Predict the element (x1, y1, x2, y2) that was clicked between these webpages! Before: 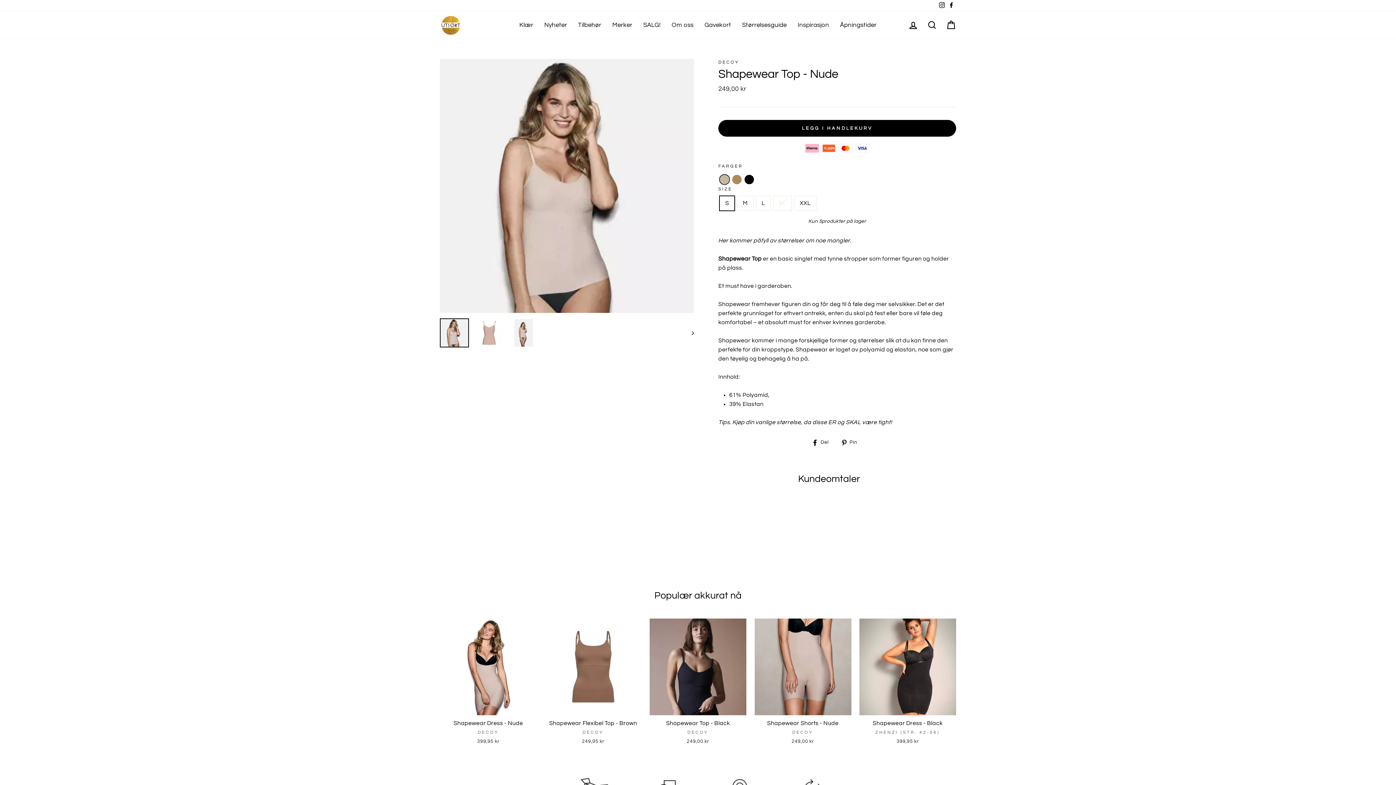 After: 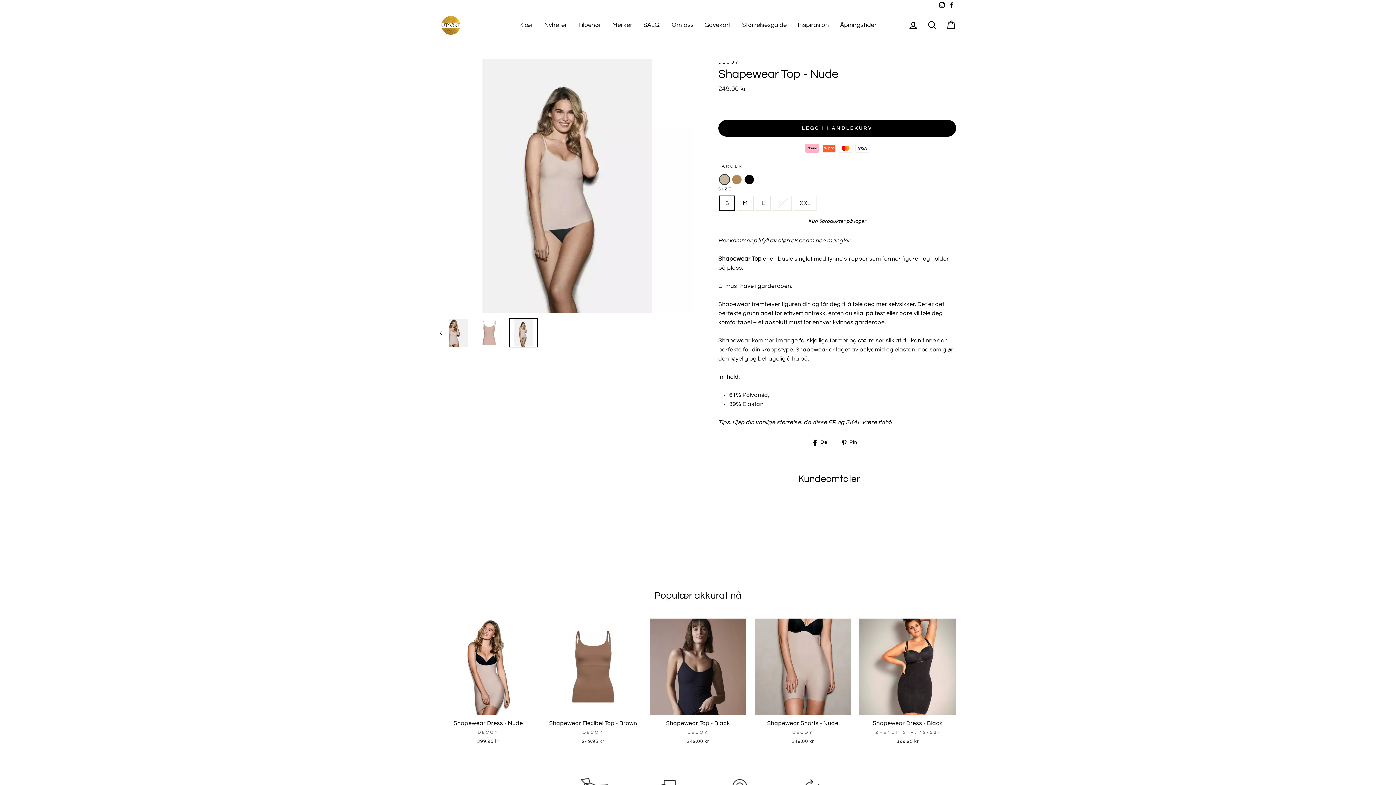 Action: bbox: (509, 319, 537, 346)